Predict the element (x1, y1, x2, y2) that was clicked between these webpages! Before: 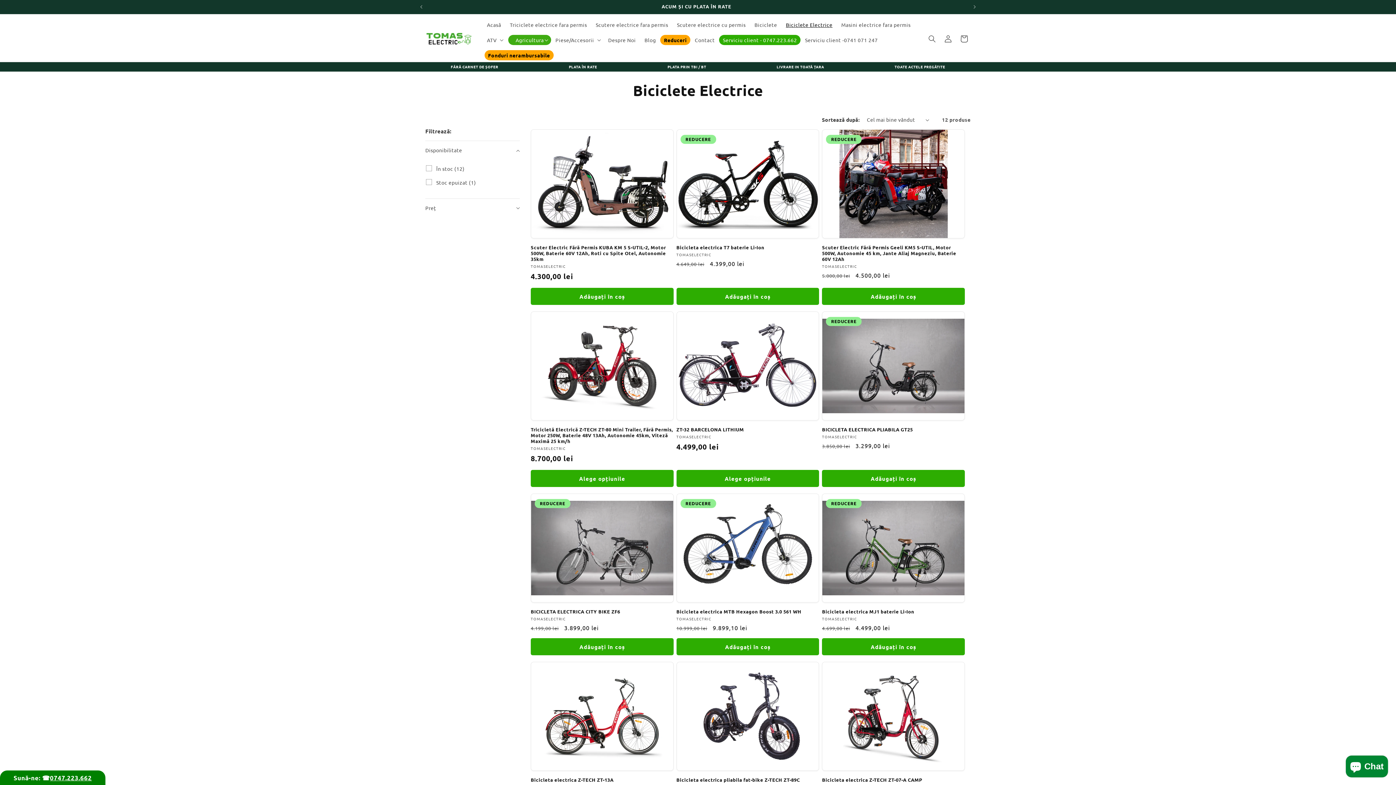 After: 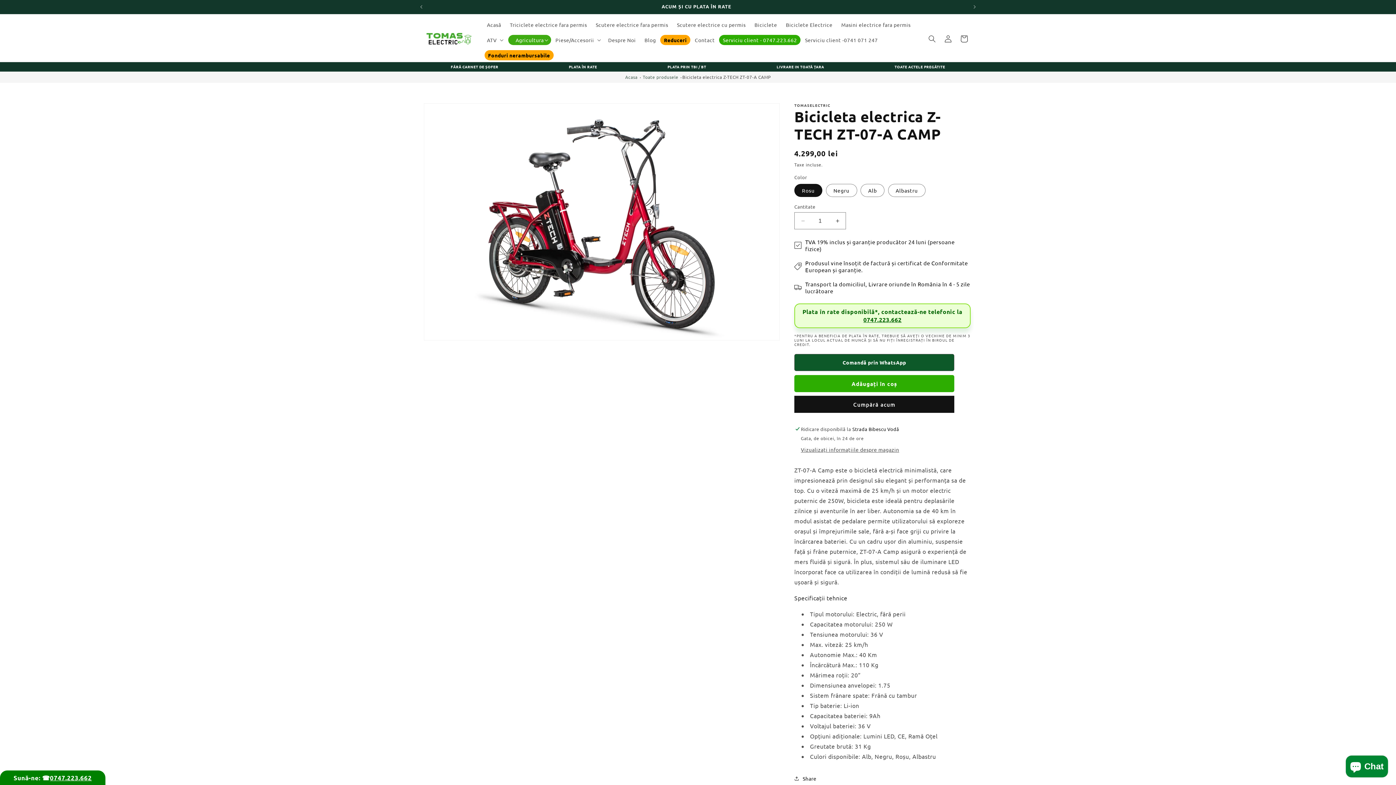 Action: bbox: (822, 777, 965, 783) label: Bicicleta electrica Z-TECH ZT-07-A CAMP